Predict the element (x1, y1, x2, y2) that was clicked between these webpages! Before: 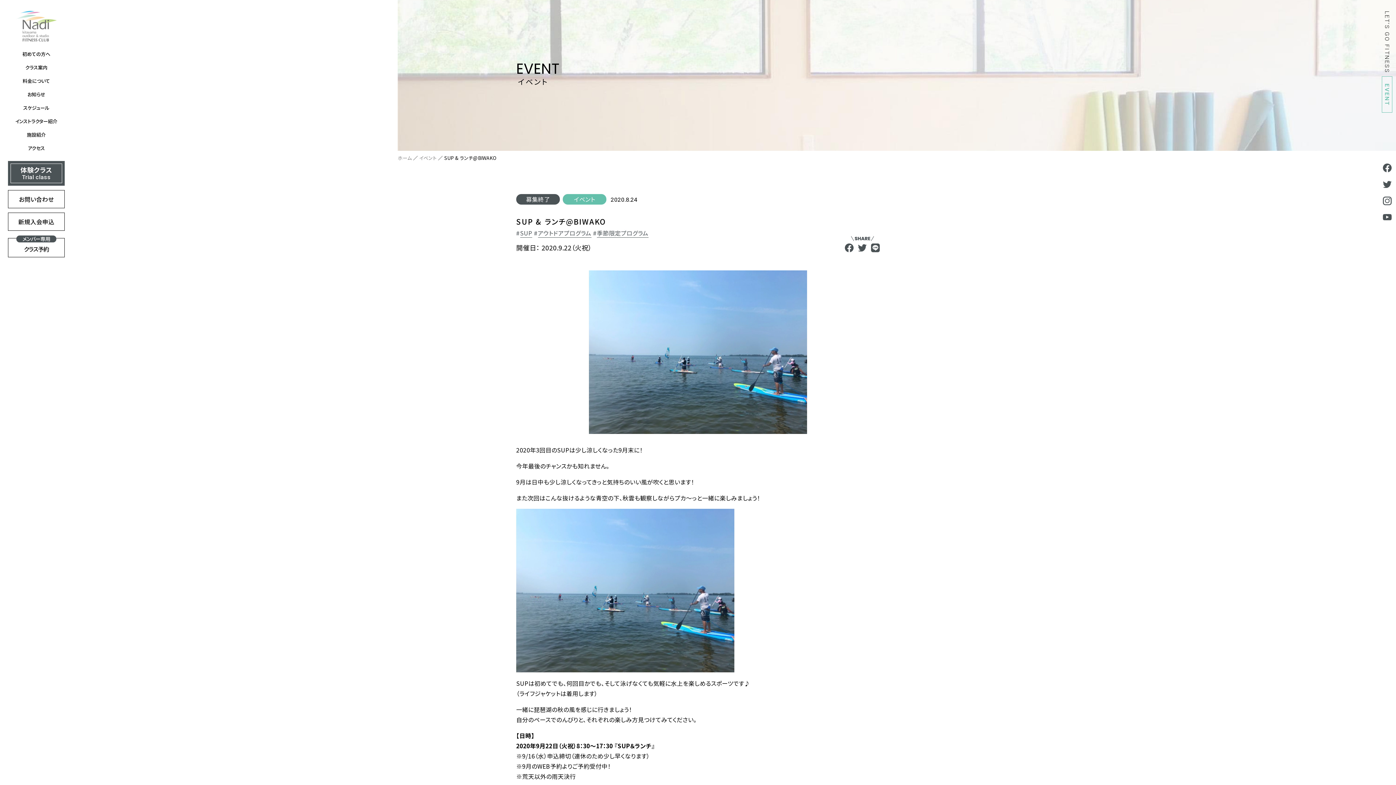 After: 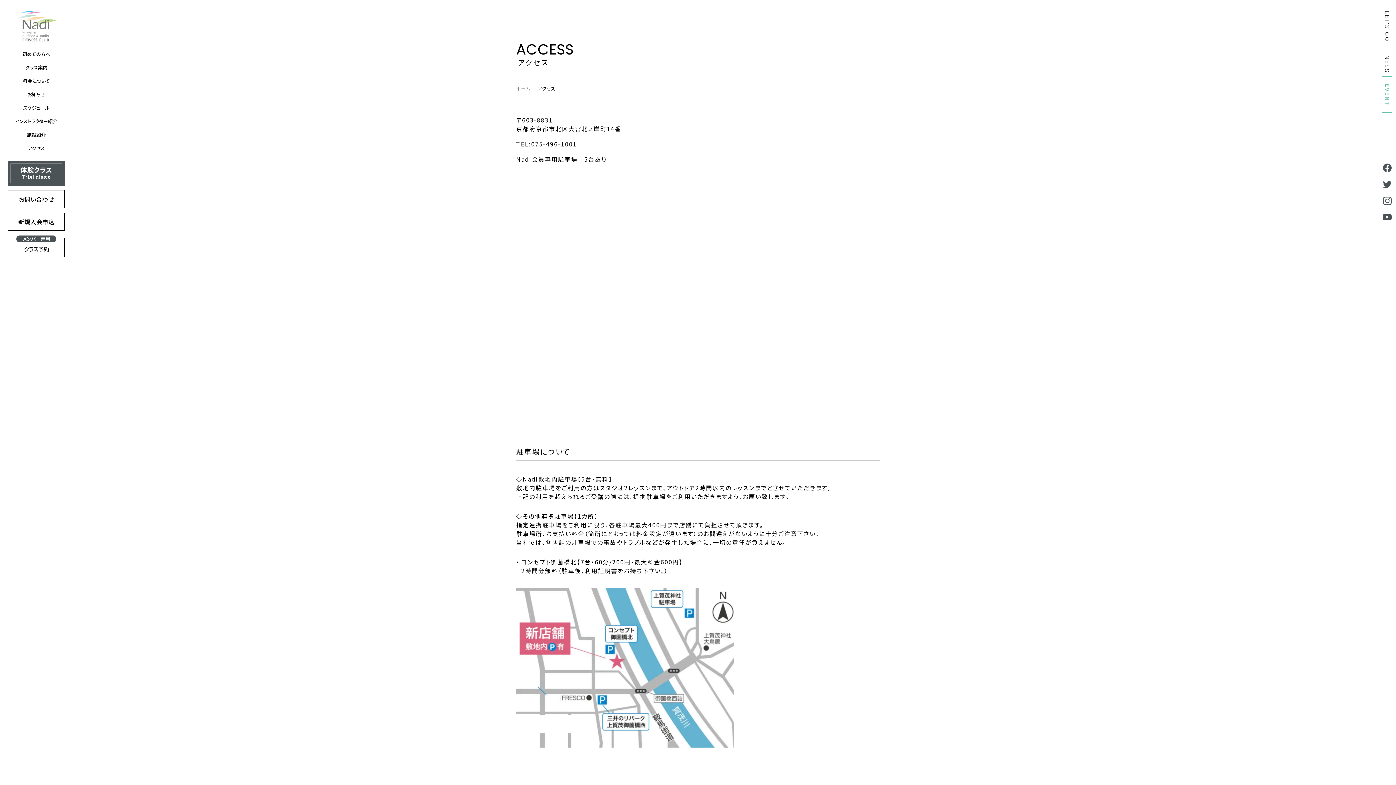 Action: bbox: (27, 141, 44, 154) label: アクセス